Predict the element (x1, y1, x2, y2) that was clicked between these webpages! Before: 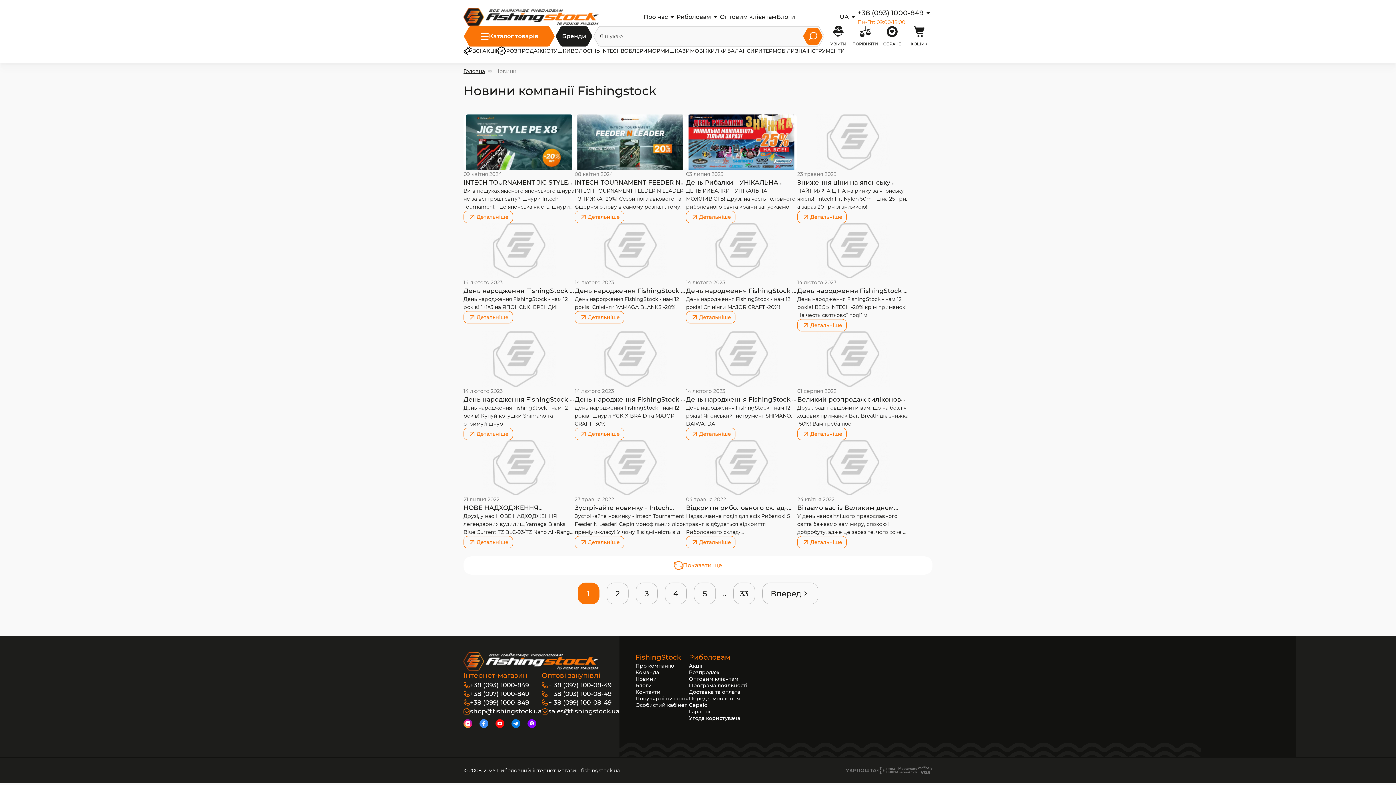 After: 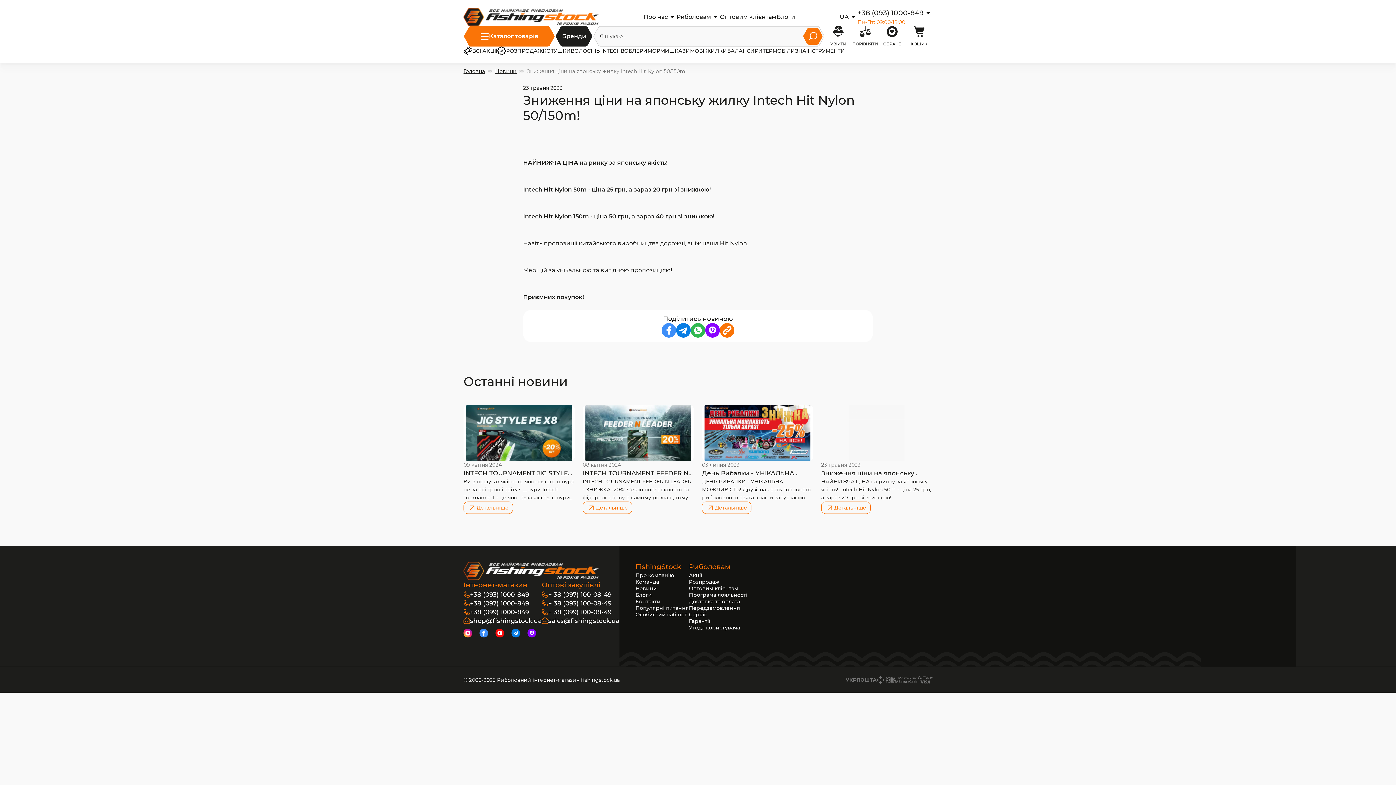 Action: bbox: (797, 210, 846, 223) label: Детальніше